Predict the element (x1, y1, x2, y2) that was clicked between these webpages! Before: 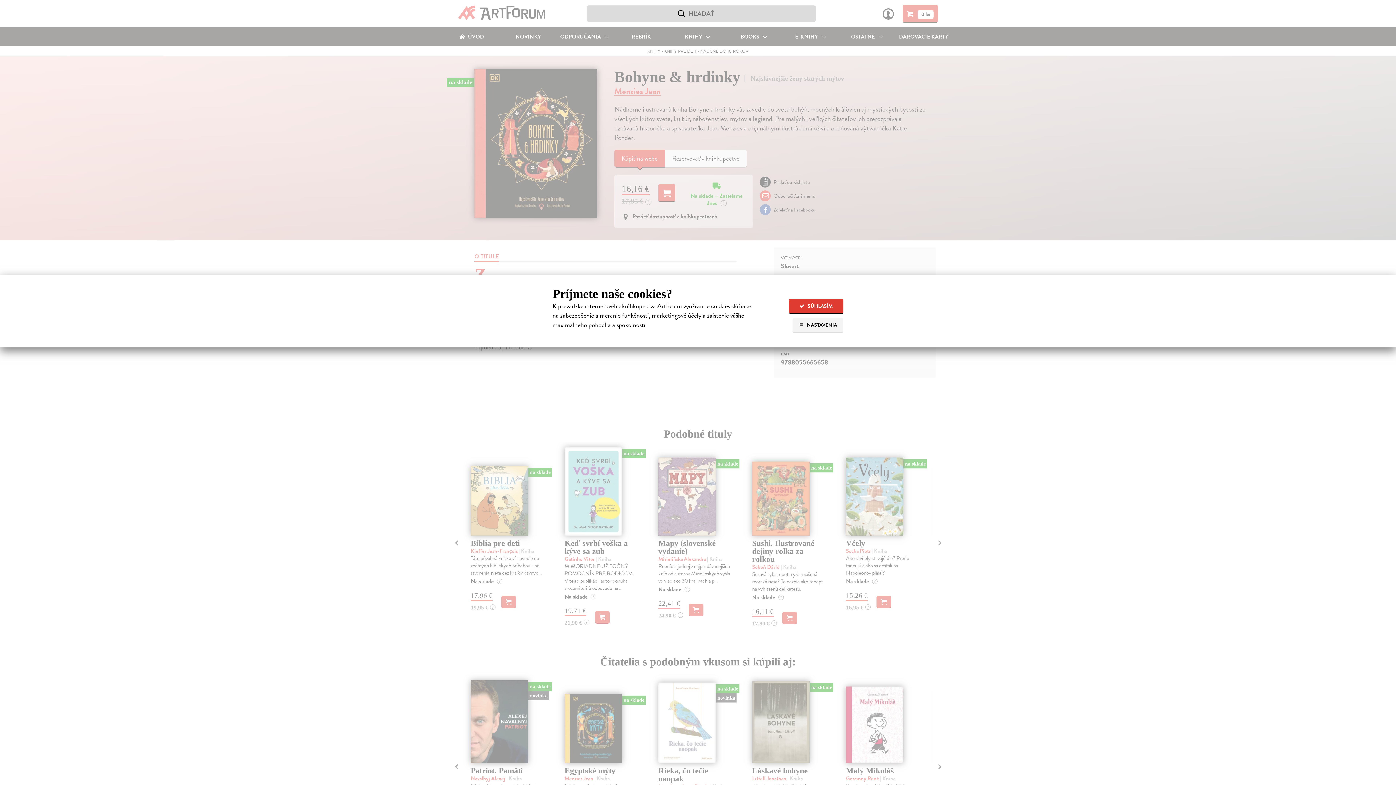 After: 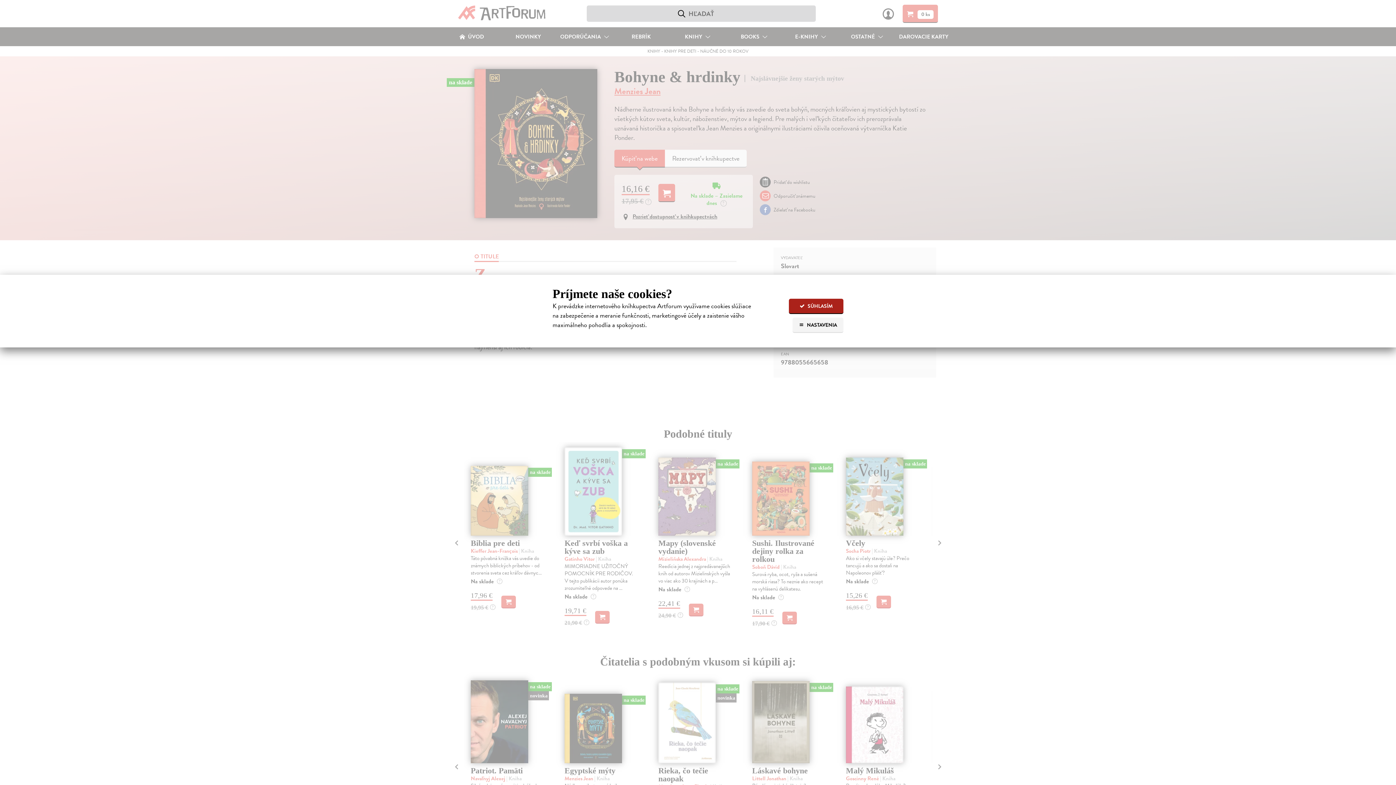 Action: label:  SÚHLASÍM bbox: (789, 298, 843, 314)